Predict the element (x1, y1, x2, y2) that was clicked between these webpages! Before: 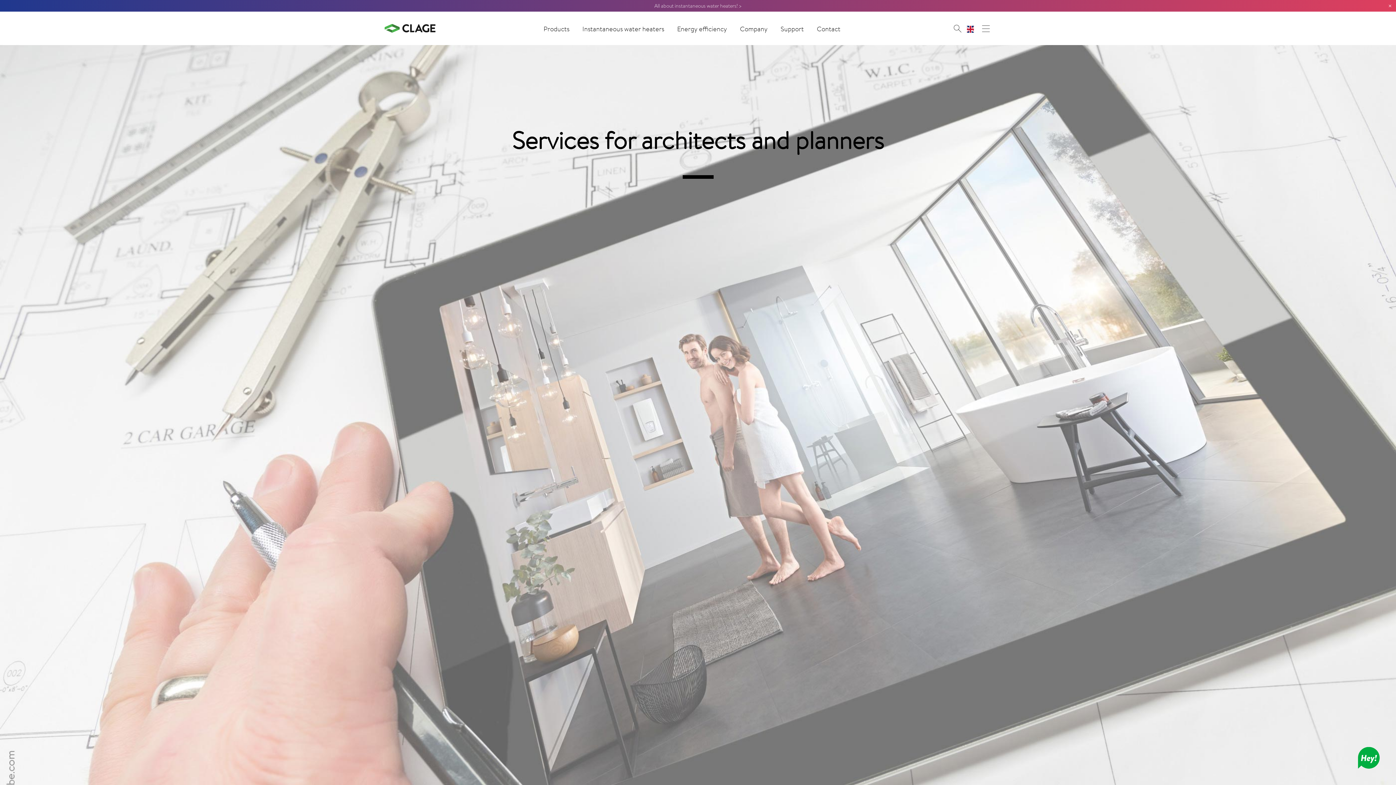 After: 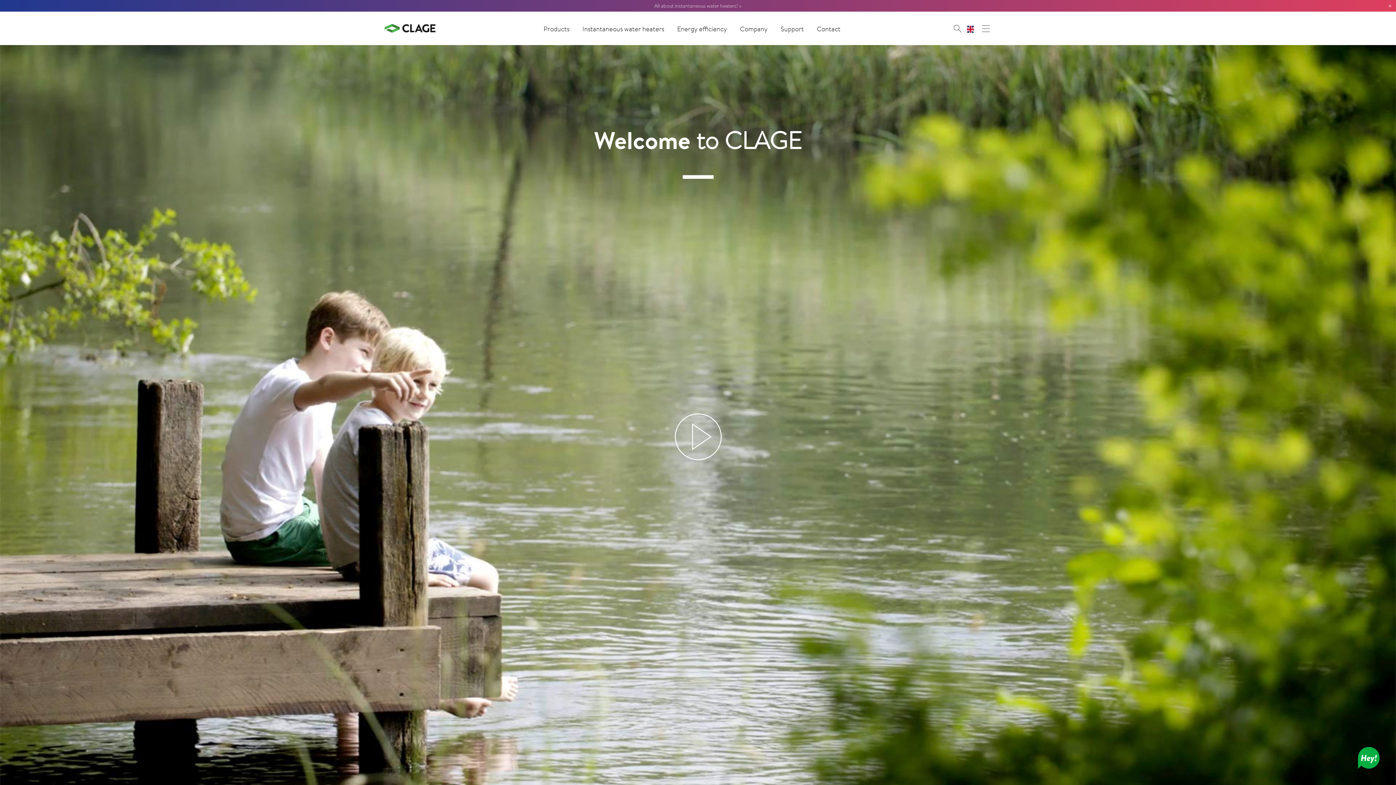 Action: label: Company bbox: (740, 24, 767, 33)